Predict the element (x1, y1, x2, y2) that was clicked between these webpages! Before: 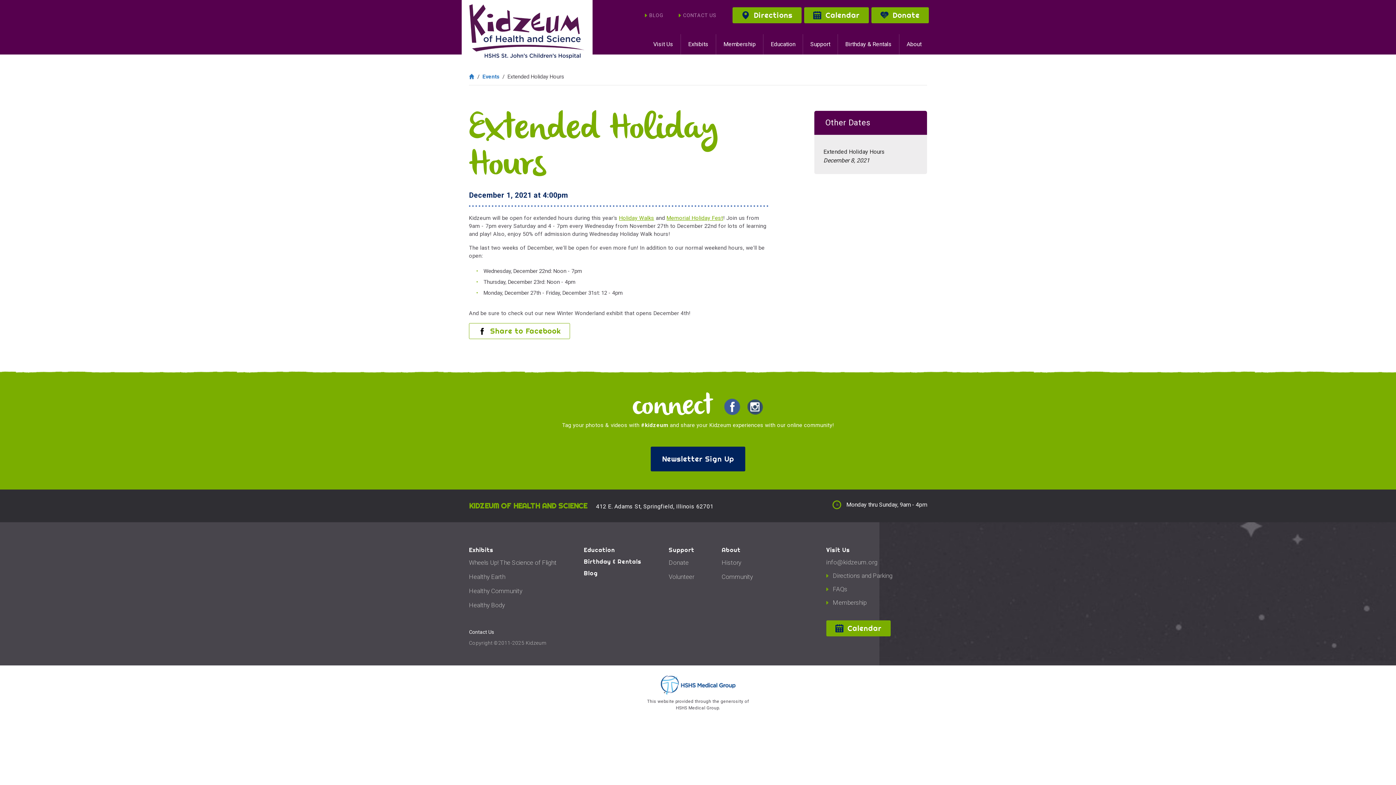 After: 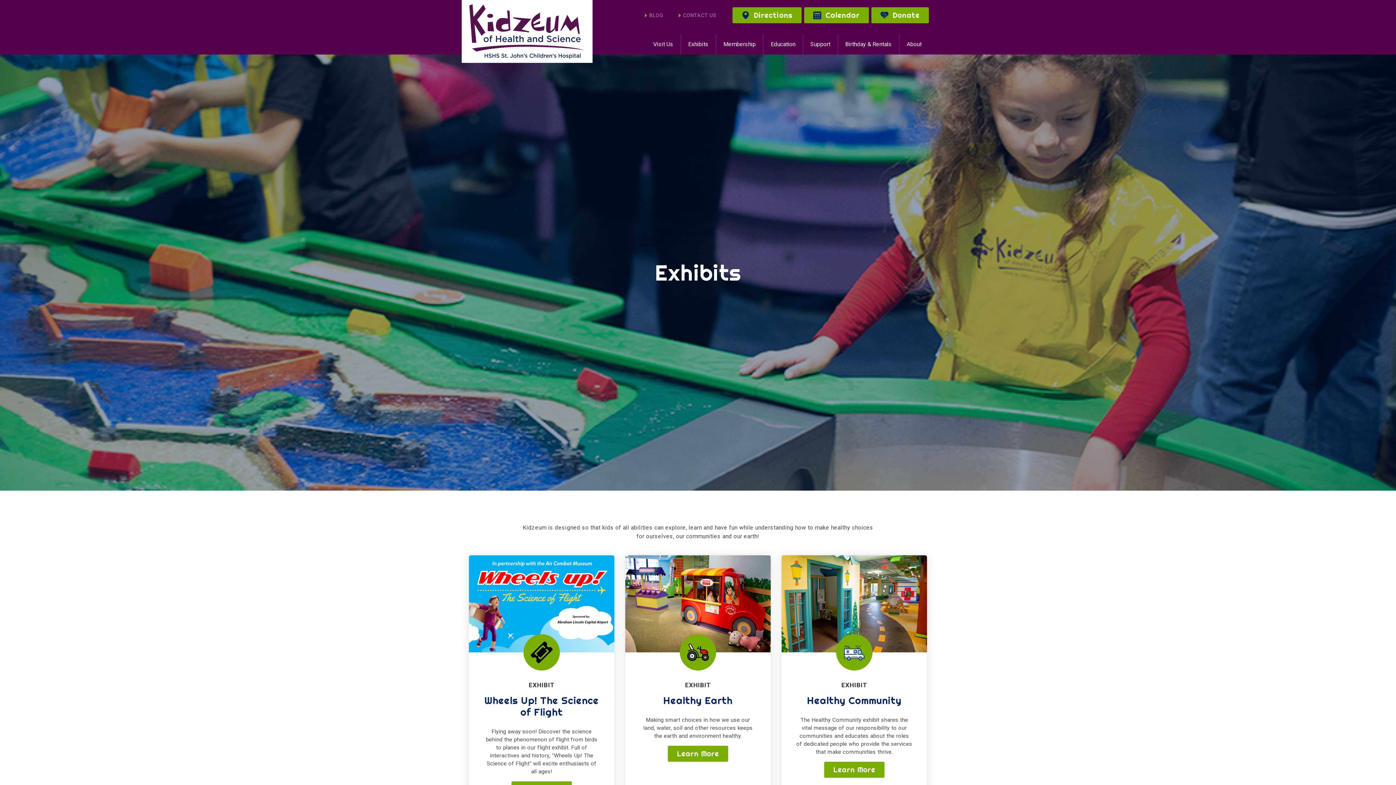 Action: label: Exhibits bbox: (469, 546, 493, 553)